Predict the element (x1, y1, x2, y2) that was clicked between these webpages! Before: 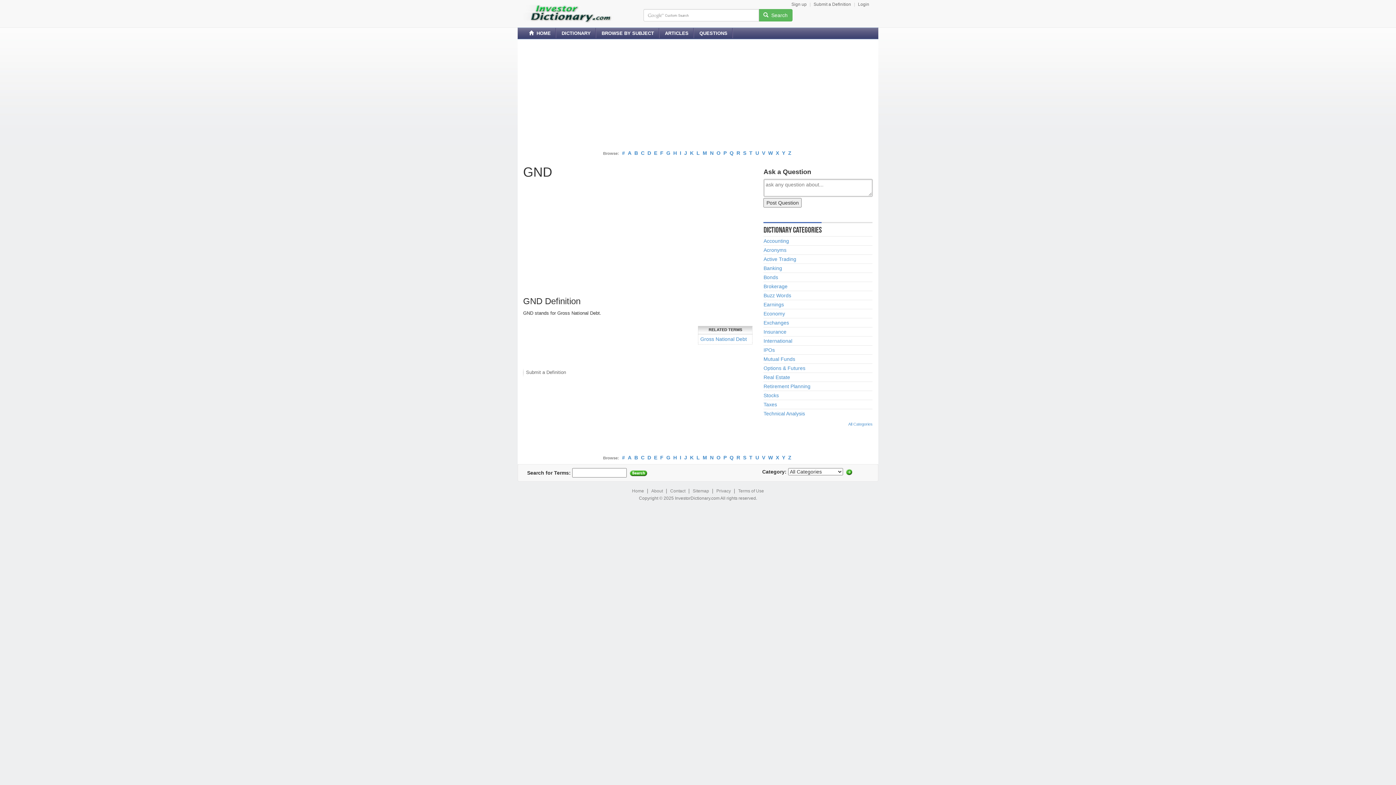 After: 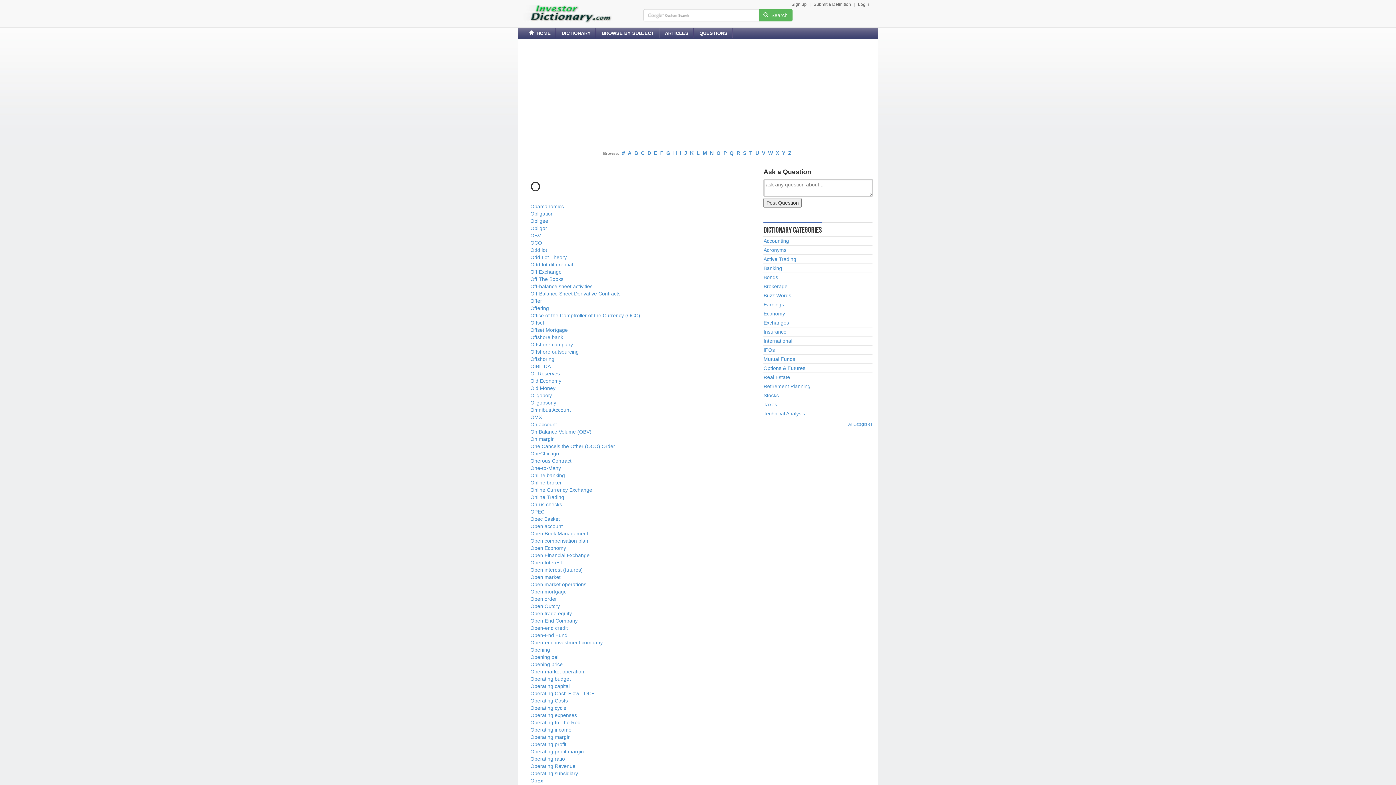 Action: bbox: (716, 150, 720, 156) label: O